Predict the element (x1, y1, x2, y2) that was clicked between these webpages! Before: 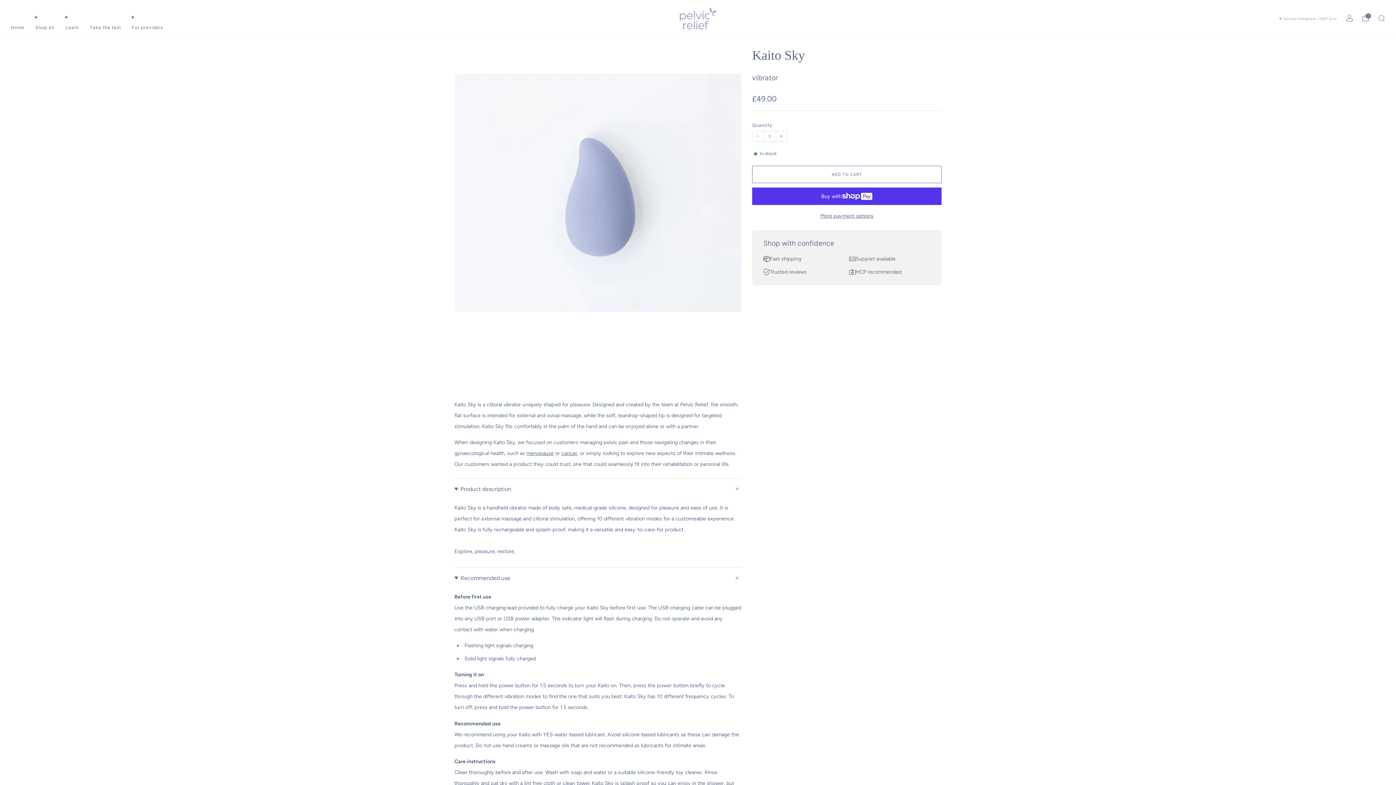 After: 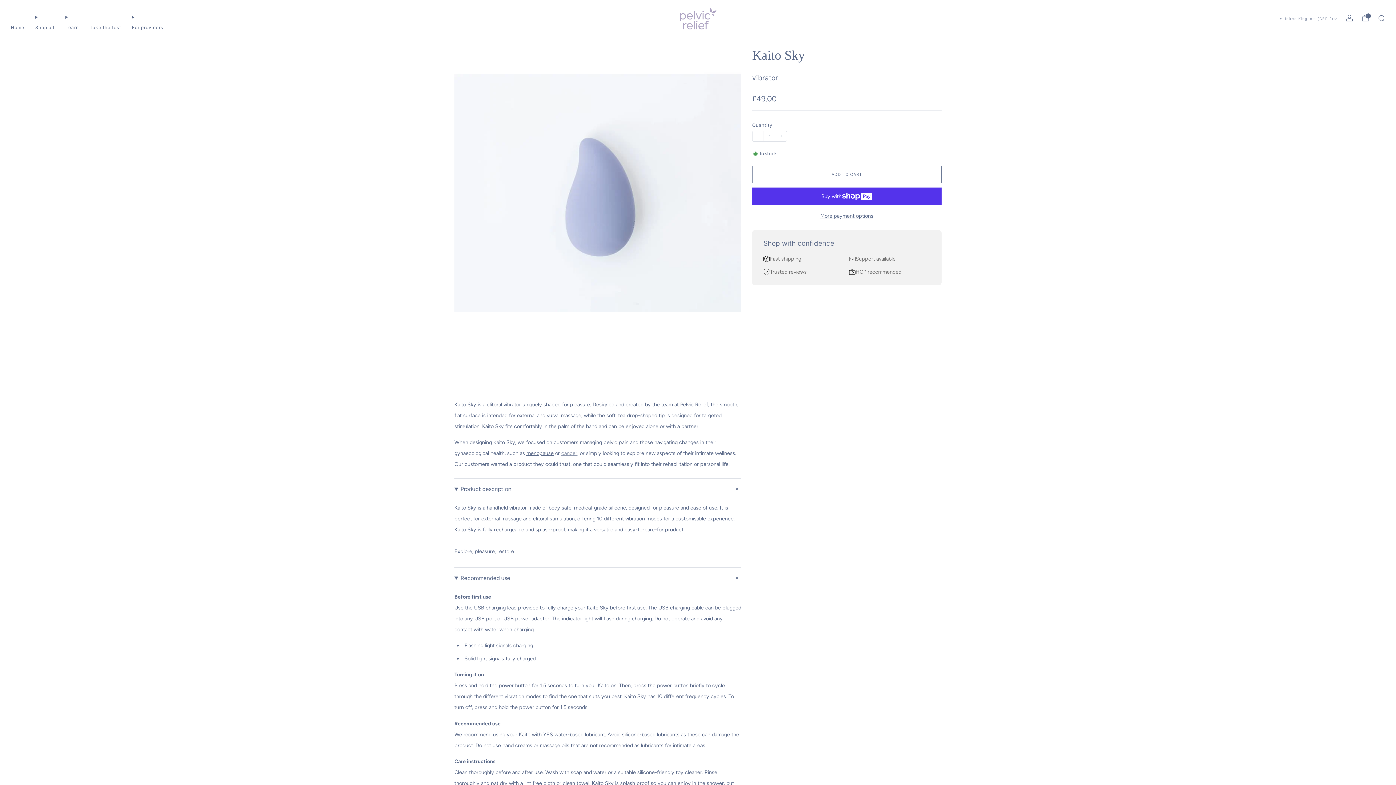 Action: label: cancer bbox: (561, 450, 577, 456)